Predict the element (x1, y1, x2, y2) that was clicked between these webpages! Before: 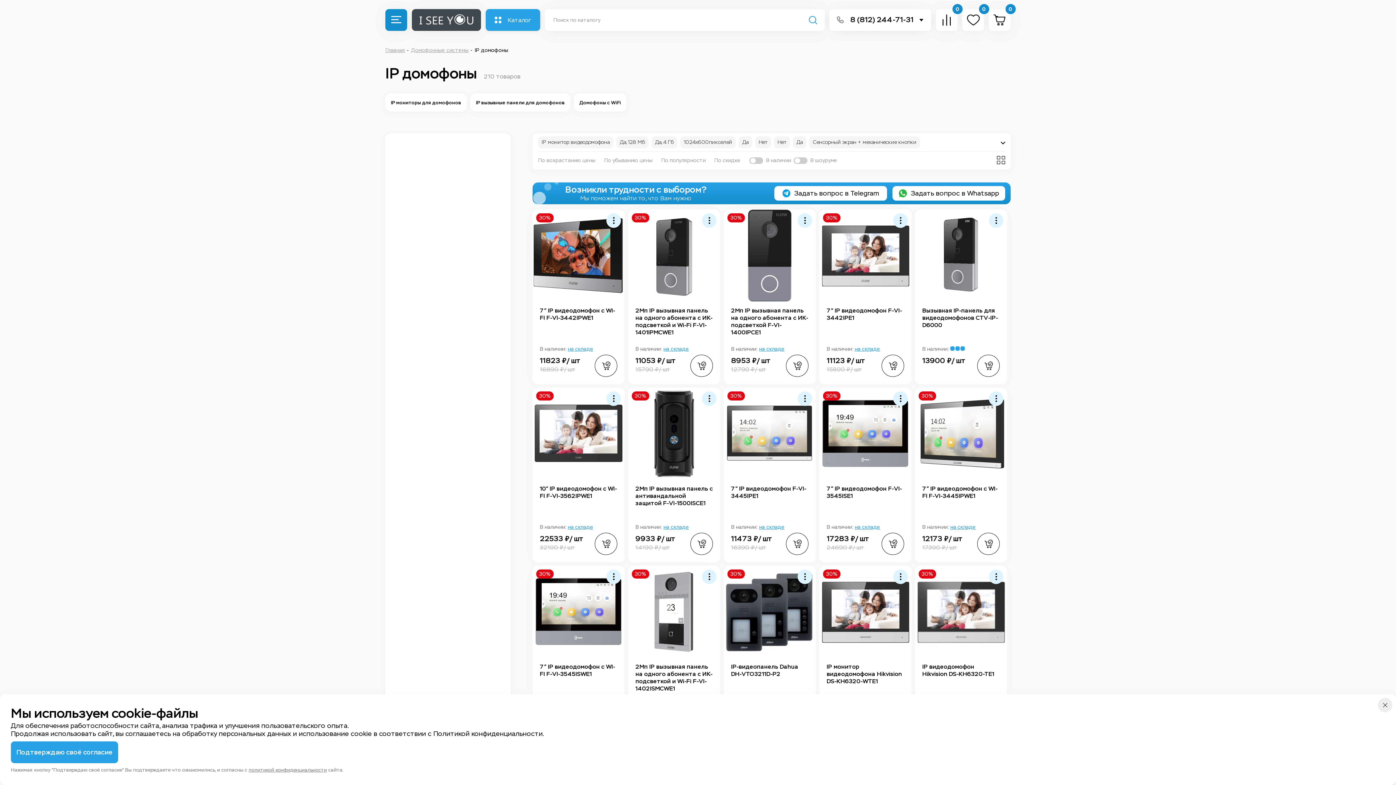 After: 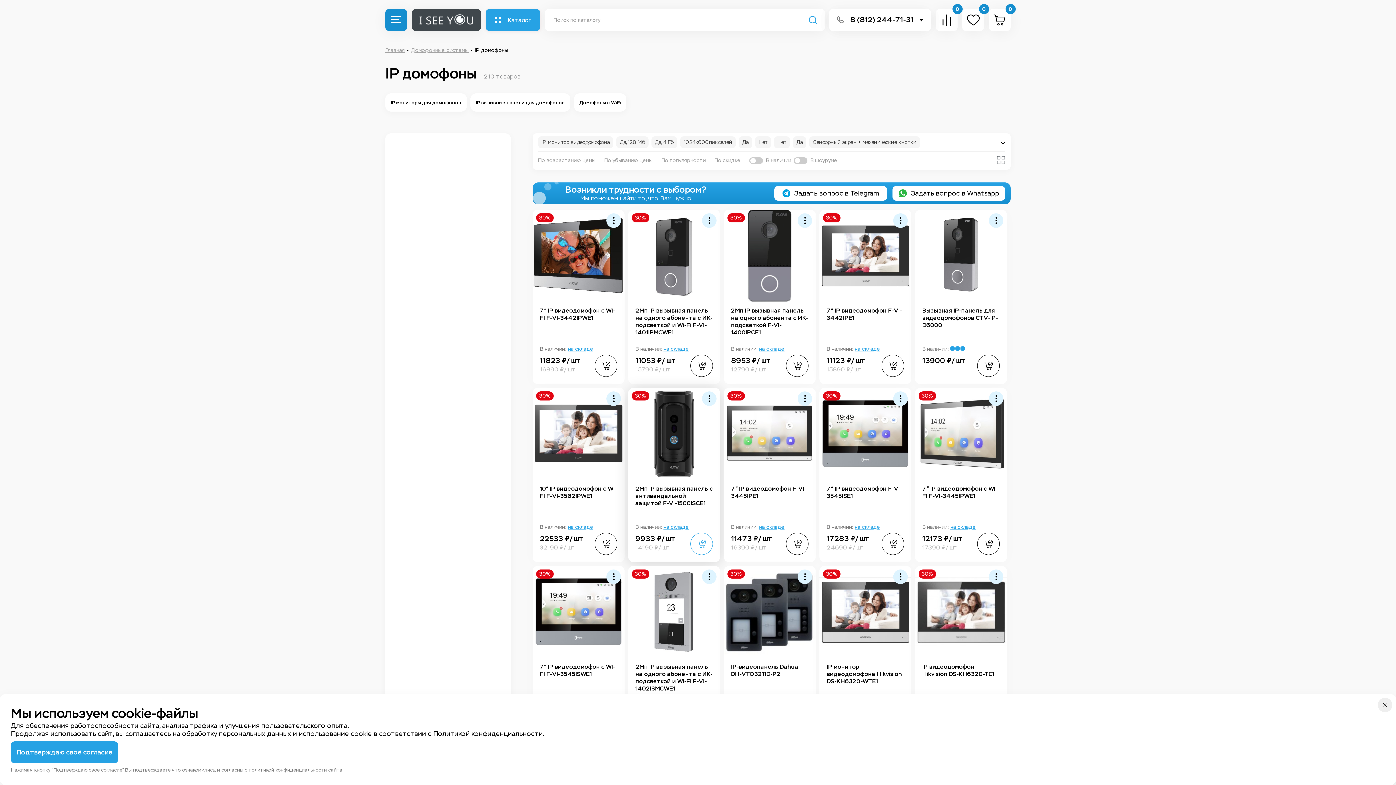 Action: bbox: (690, 533, 713, 555)